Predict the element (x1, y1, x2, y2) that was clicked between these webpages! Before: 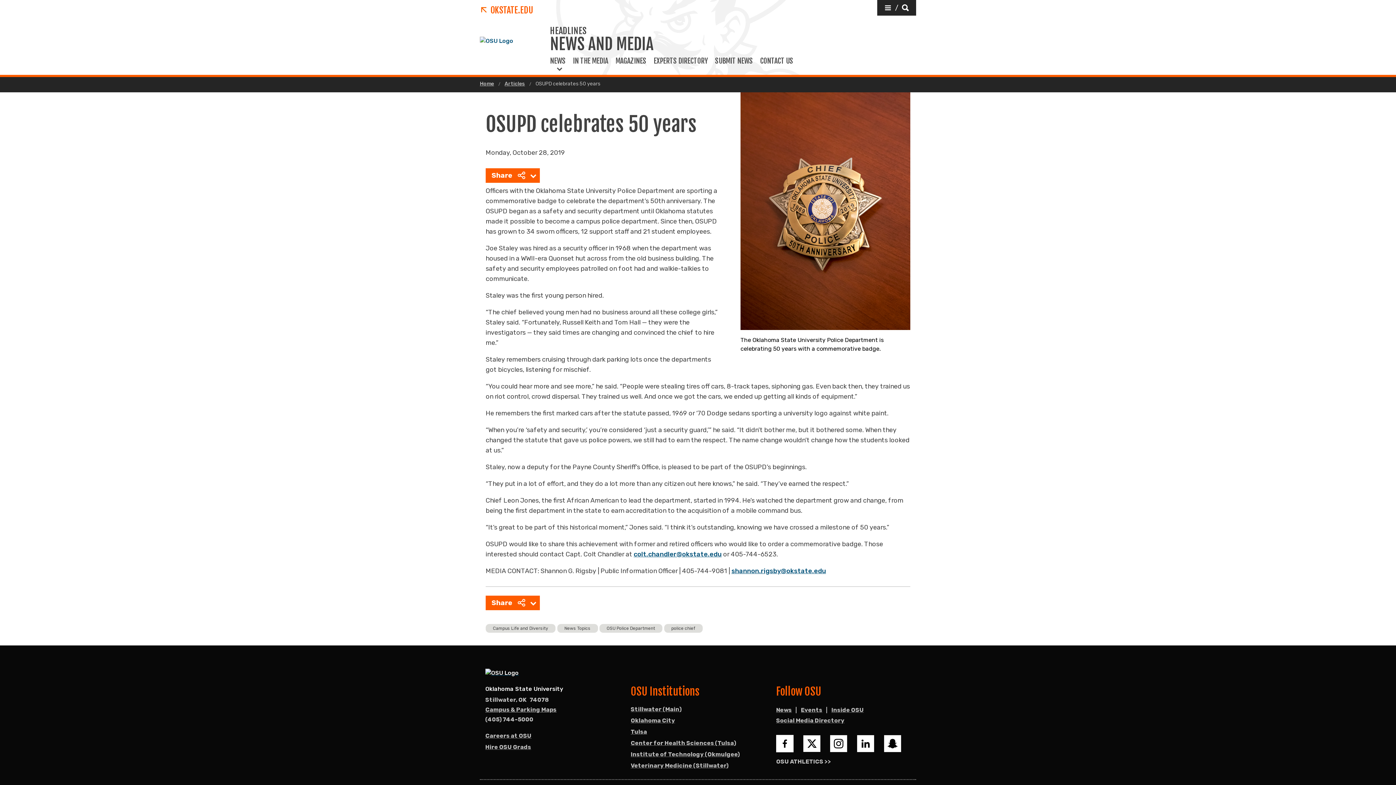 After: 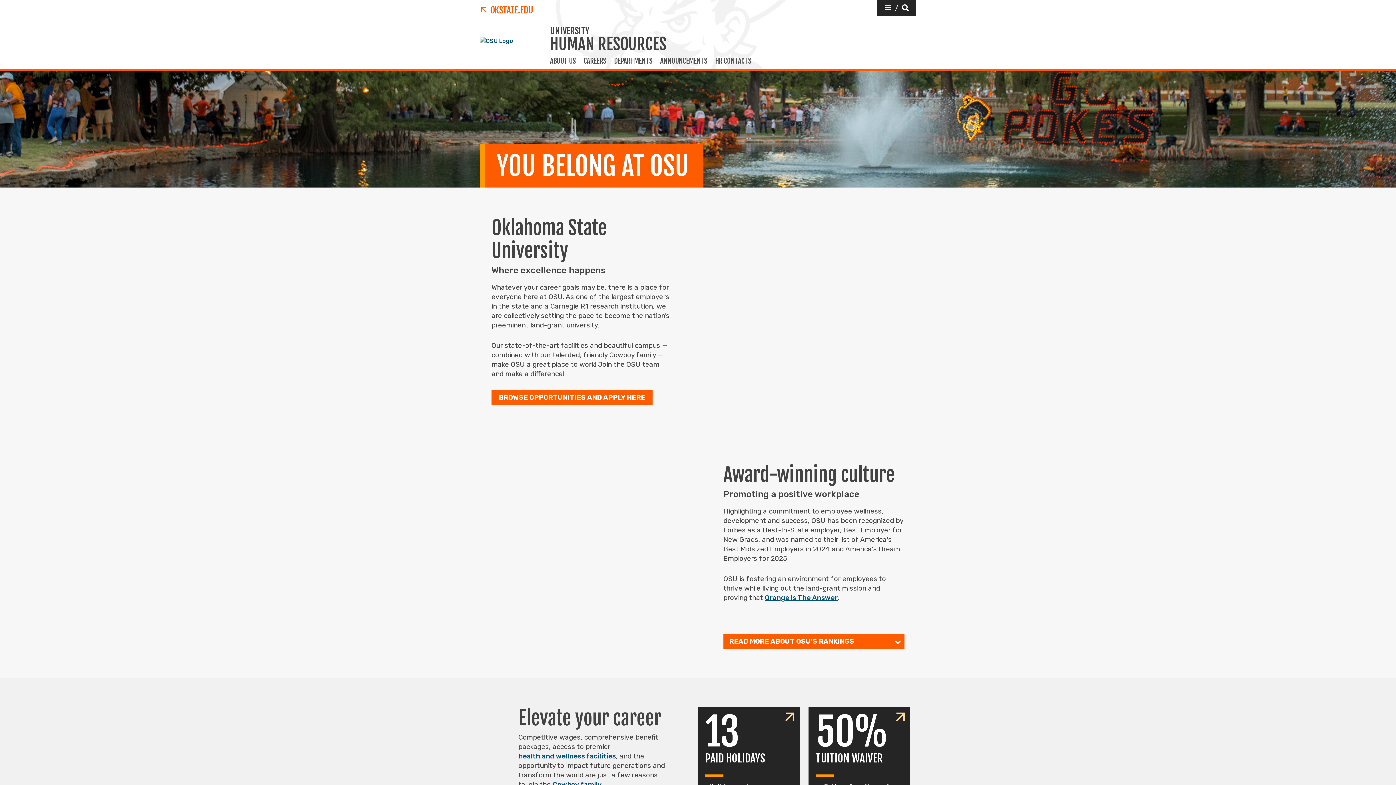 Action: label: Careers at OSU bbox: (485, 732, 531, 741)